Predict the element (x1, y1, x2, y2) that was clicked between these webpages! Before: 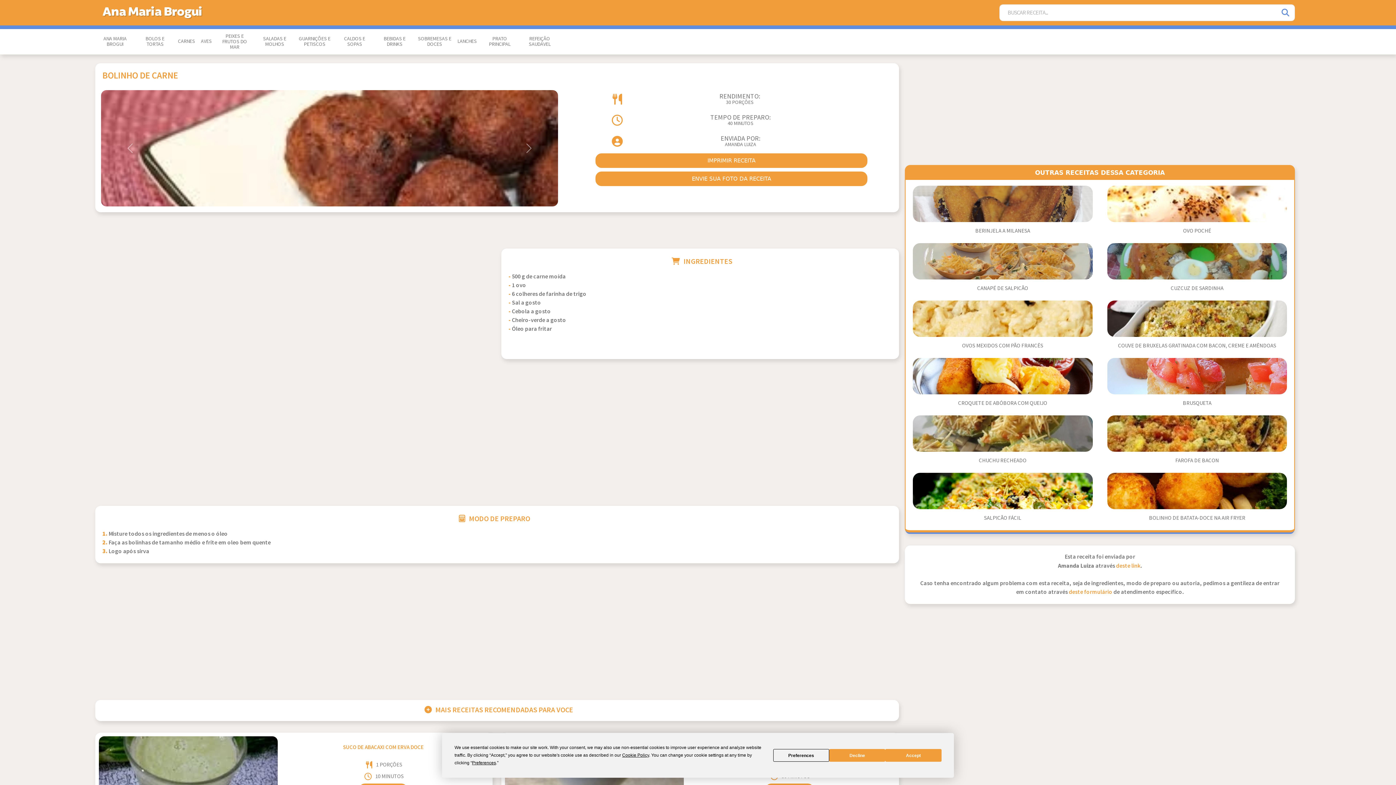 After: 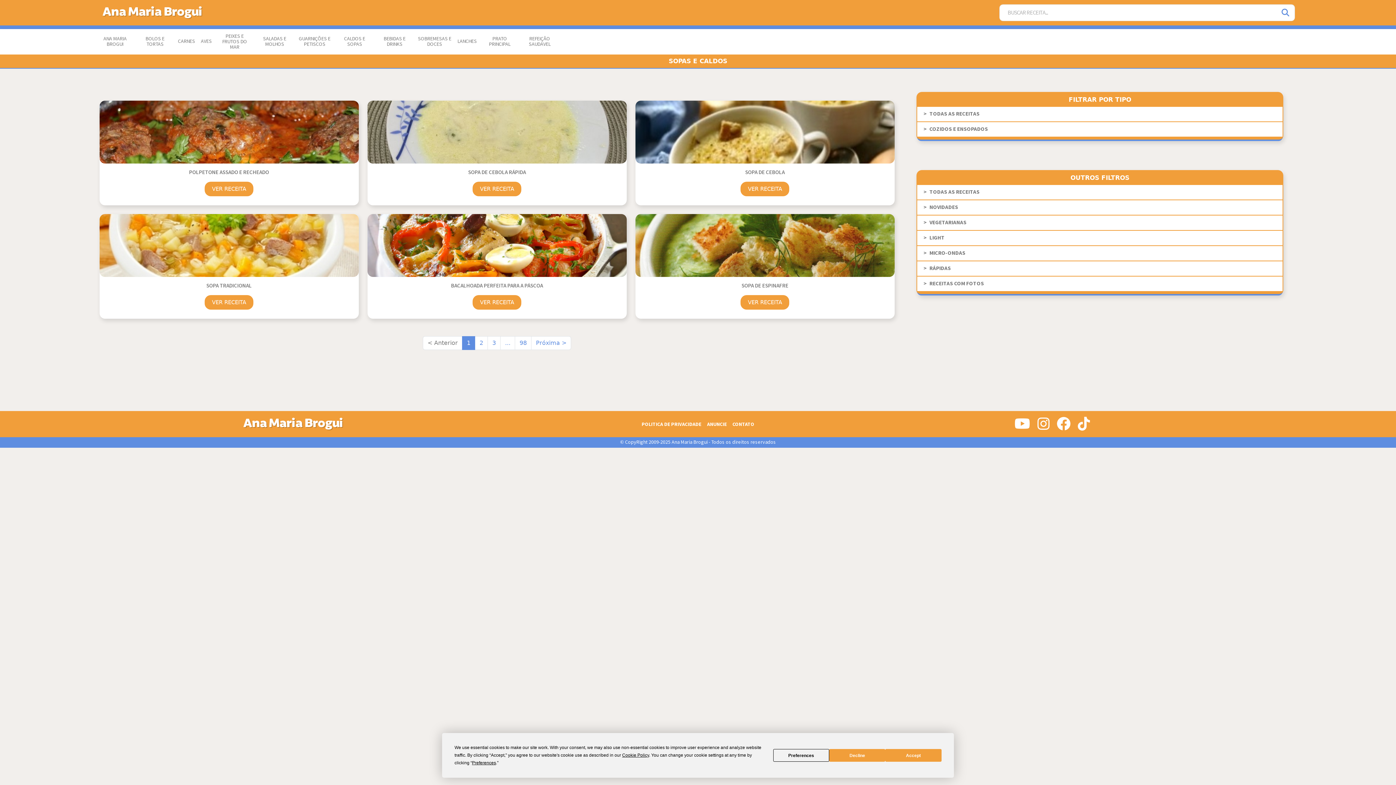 Action: bbox: (334, 30, 374, 52) label: CALDOS E SOPAS